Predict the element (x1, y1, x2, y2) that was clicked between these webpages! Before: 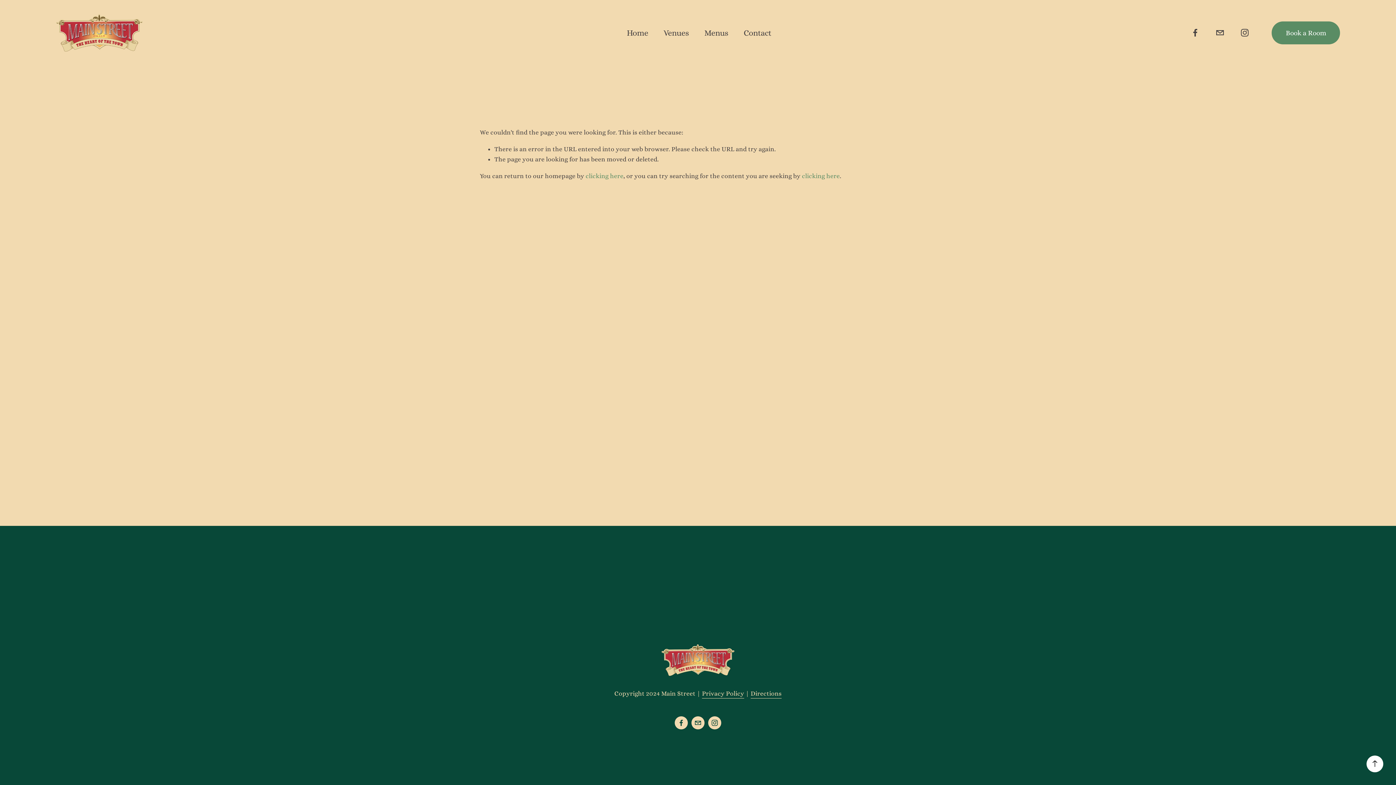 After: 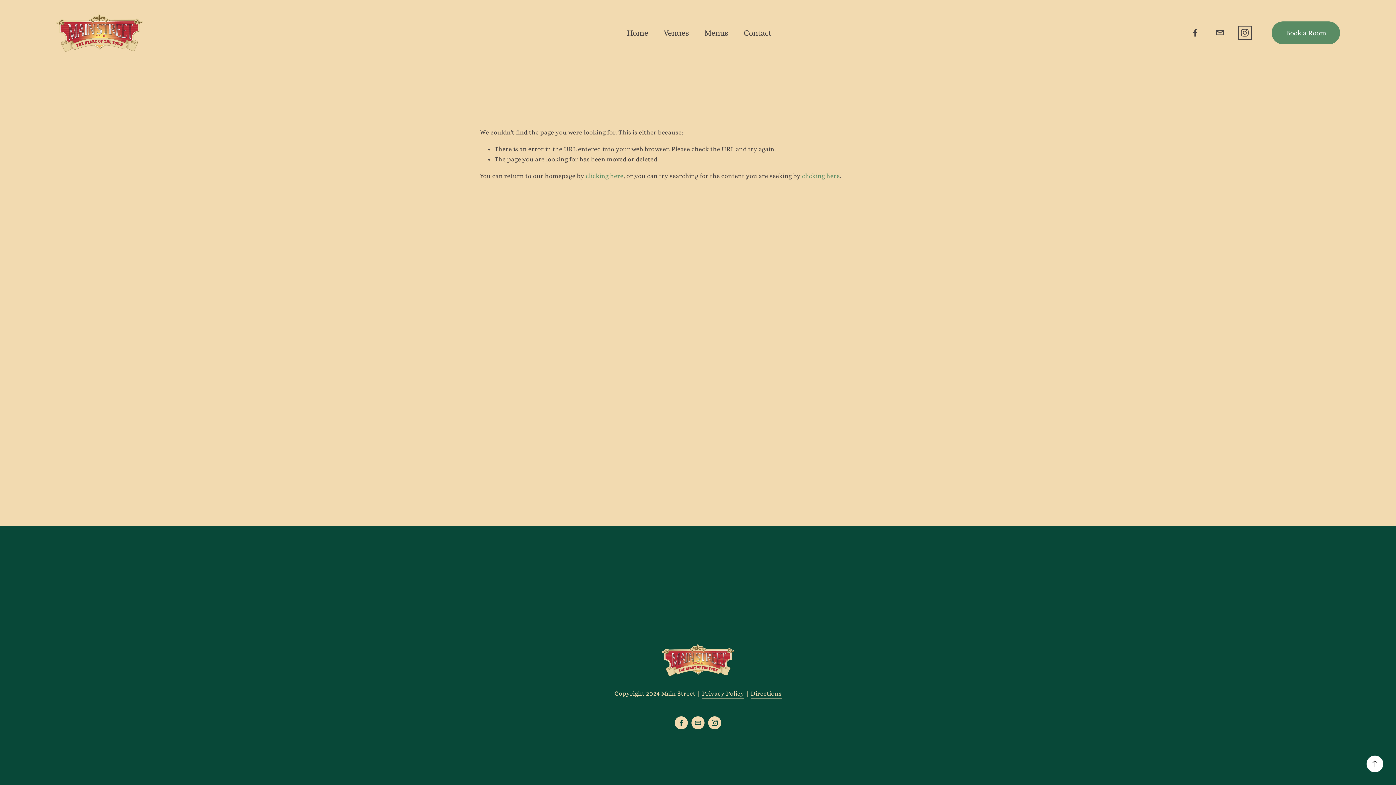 Action: label: Instagram bbox: (1240, 28, 1249, 37)